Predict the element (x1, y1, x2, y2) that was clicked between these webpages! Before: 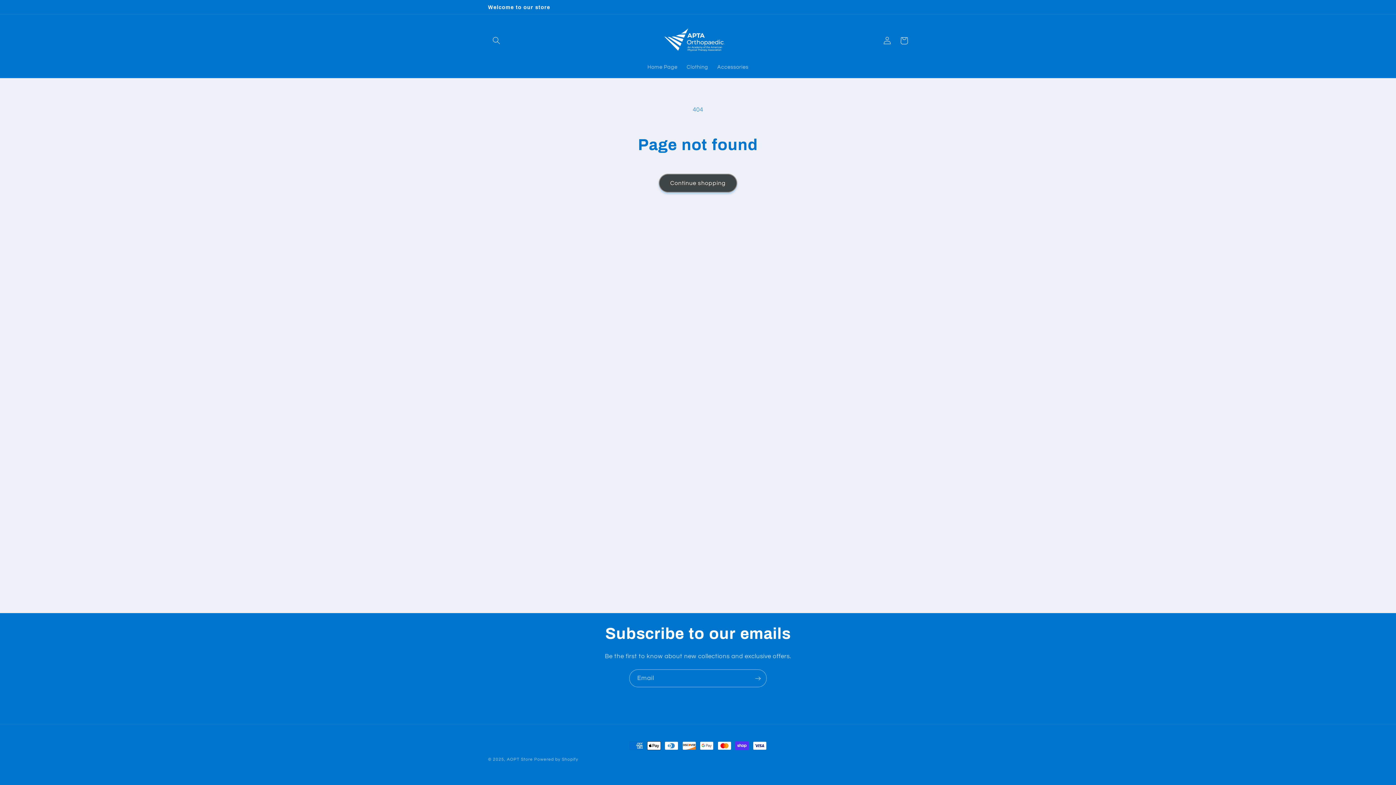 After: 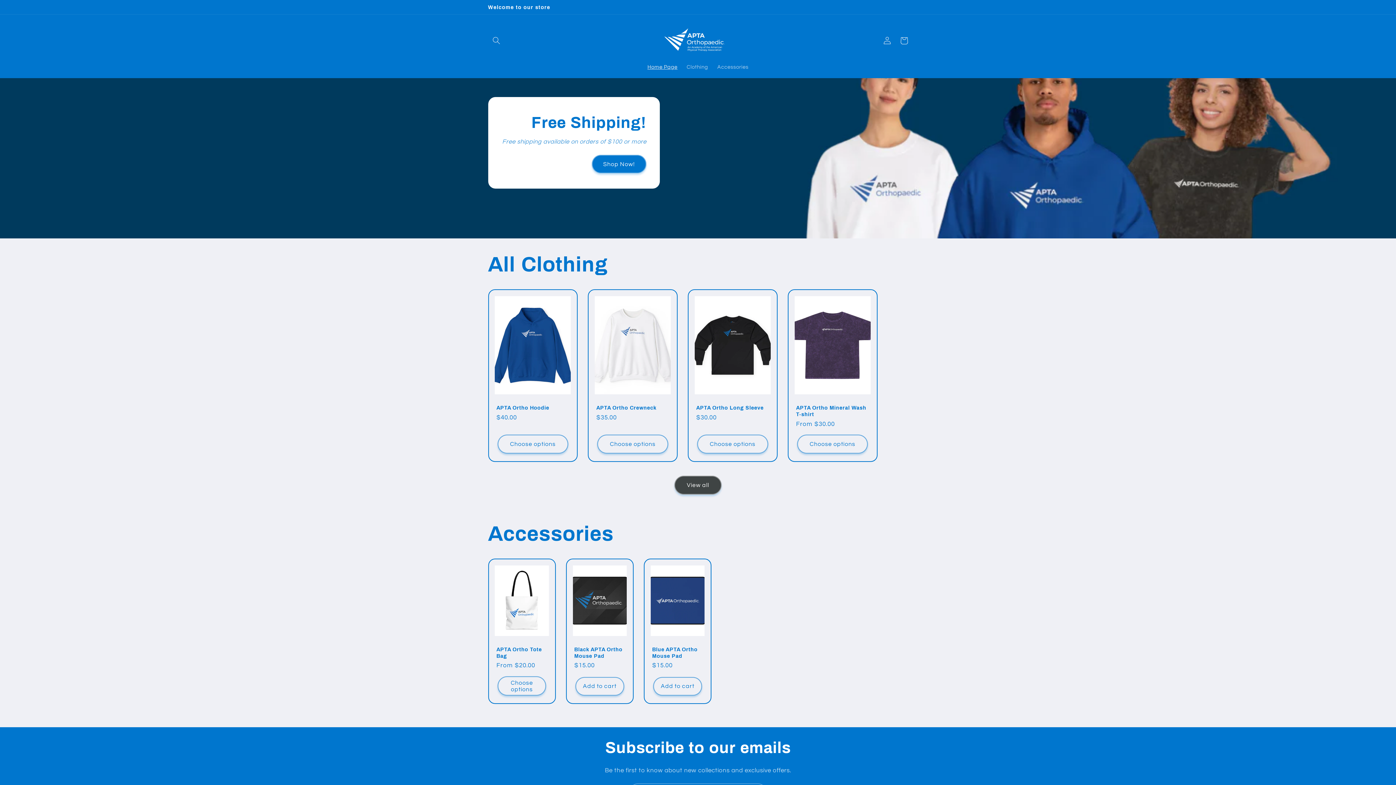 Action: bbox: (655, 21, 741, 59)